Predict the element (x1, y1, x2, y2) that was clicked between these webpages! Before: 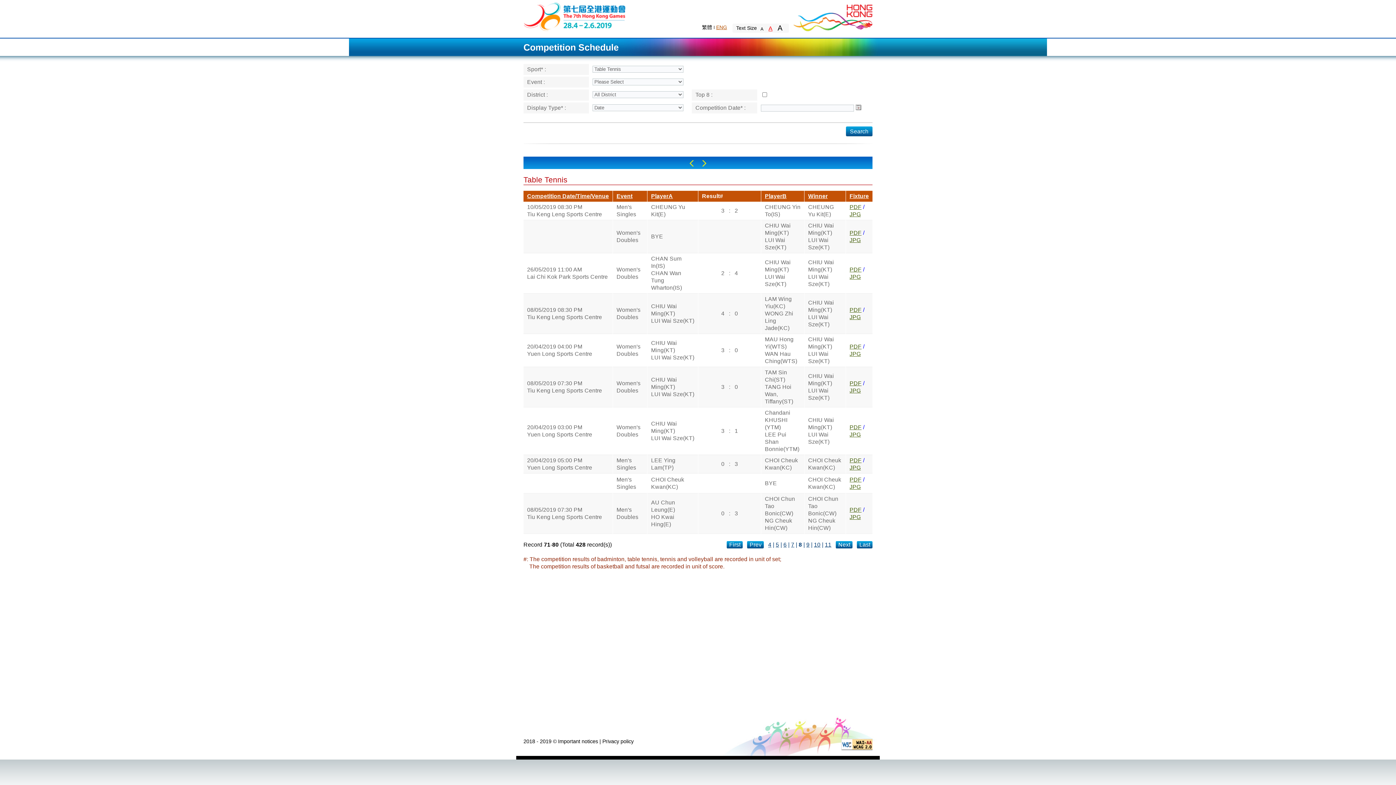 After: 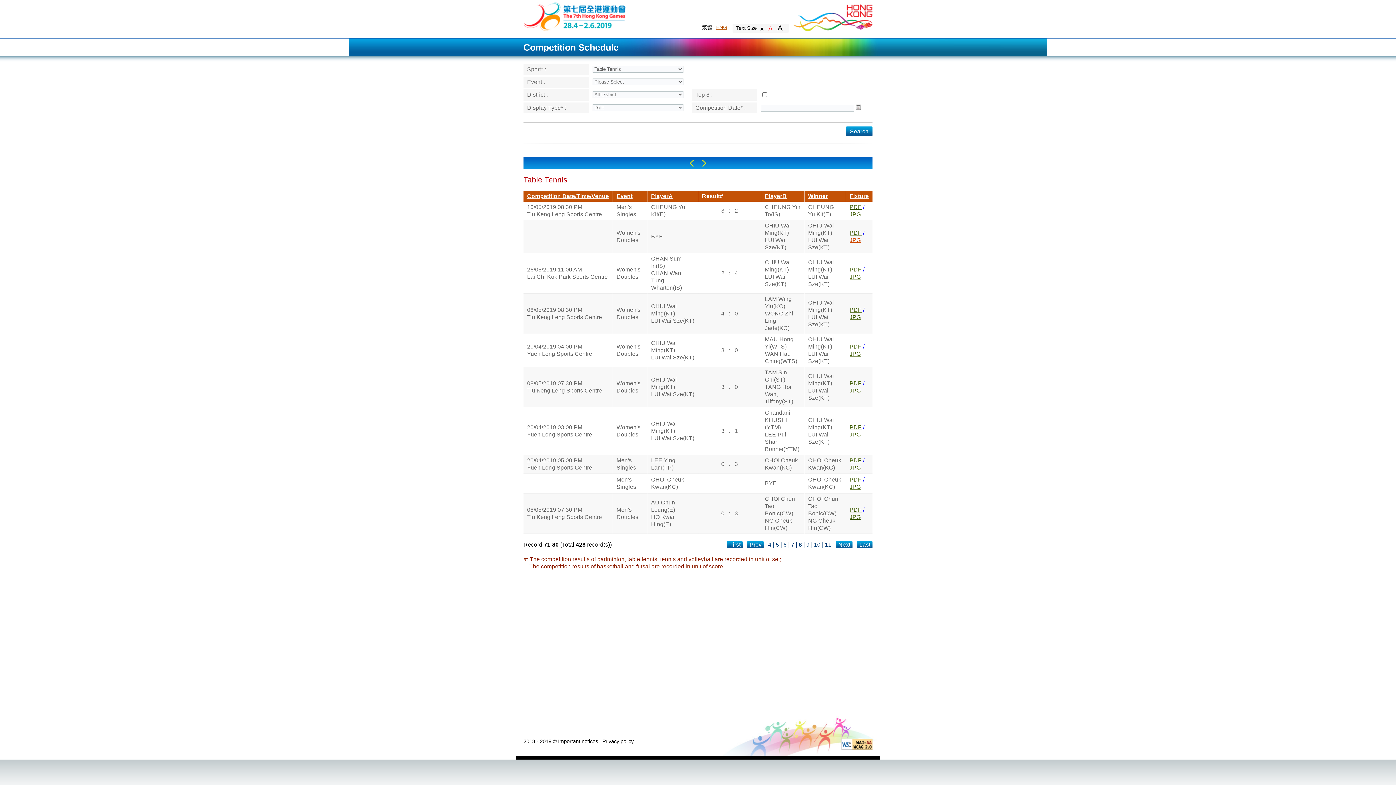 Action: bbox: (849, 237, 861, 243) label: JPG